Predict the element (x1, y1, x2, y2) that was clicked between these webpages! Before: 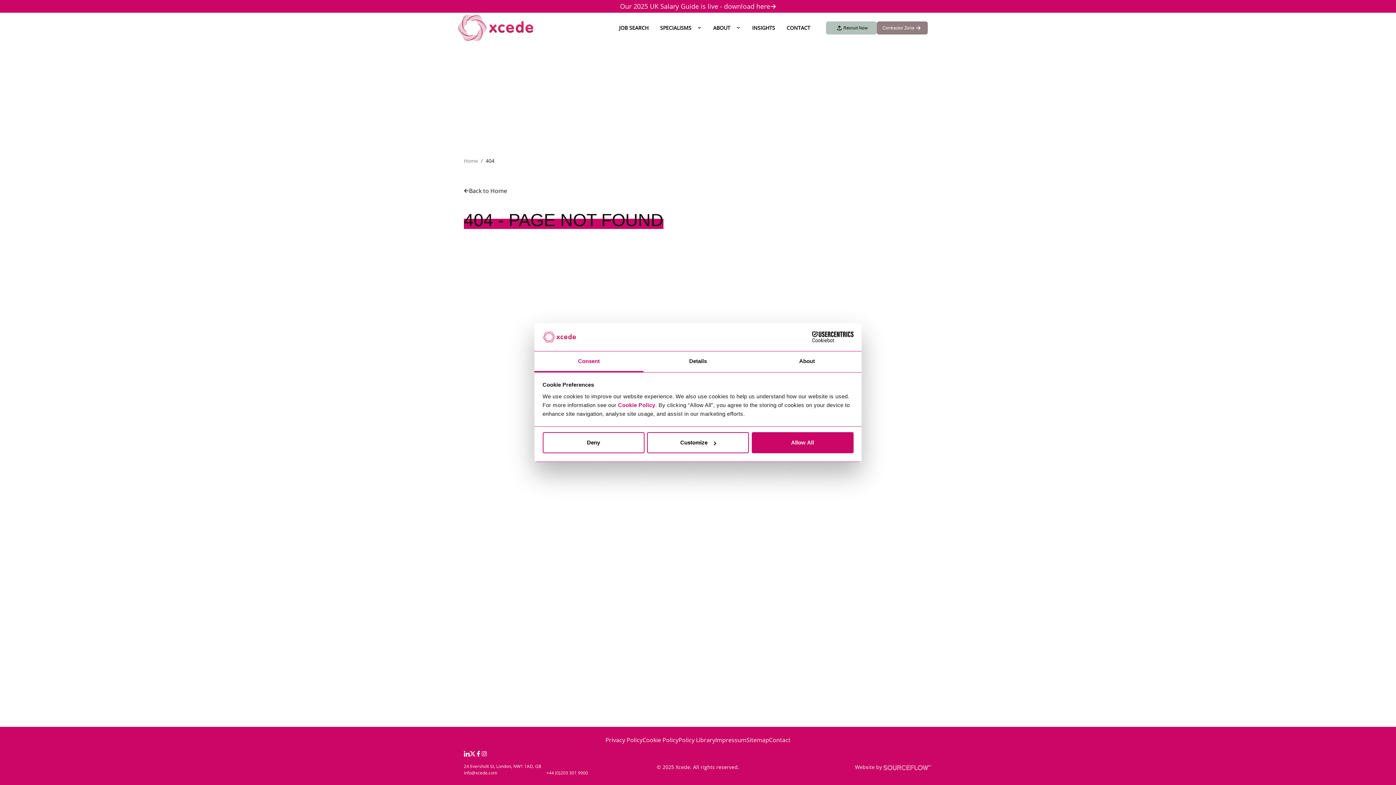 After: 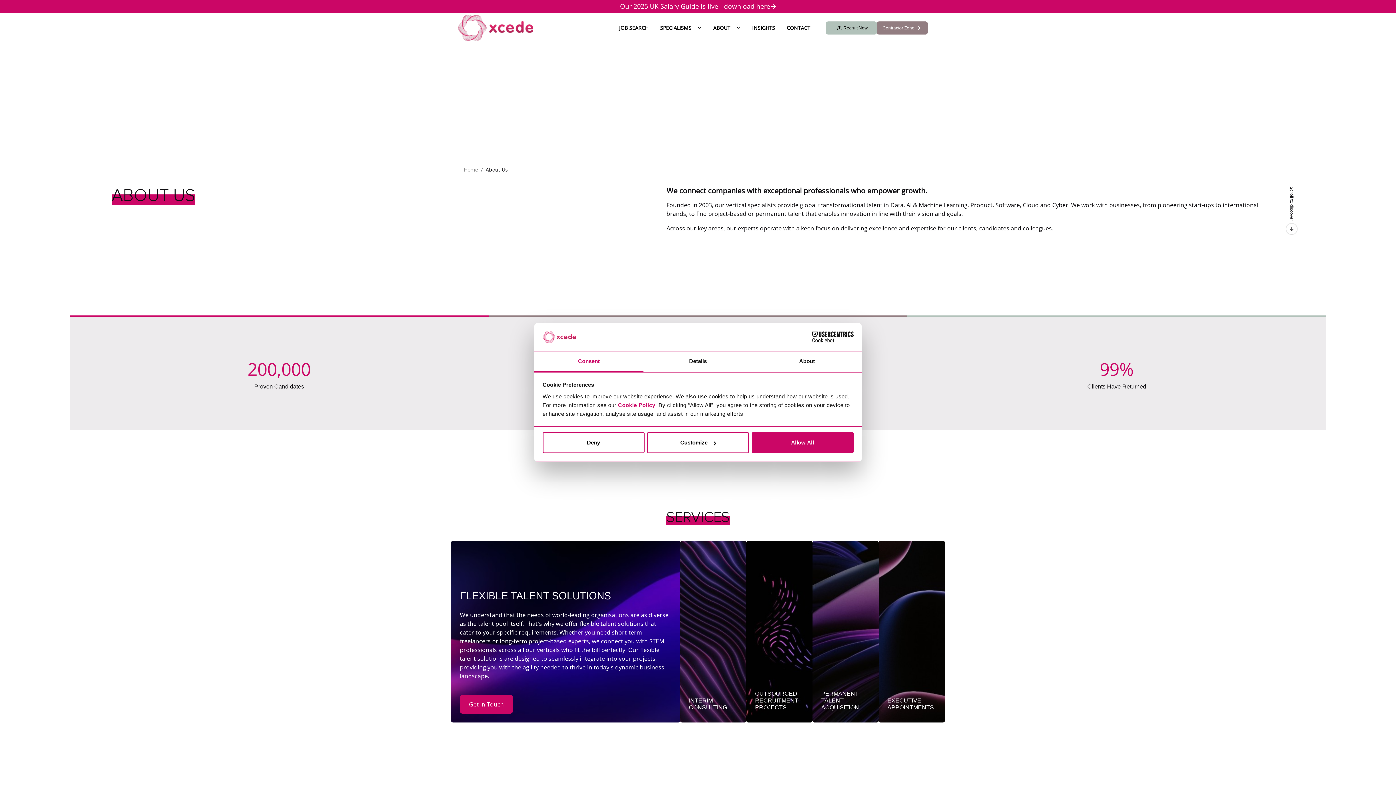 Action: label: ABOUT bbox: (707, 18, 736, 37)